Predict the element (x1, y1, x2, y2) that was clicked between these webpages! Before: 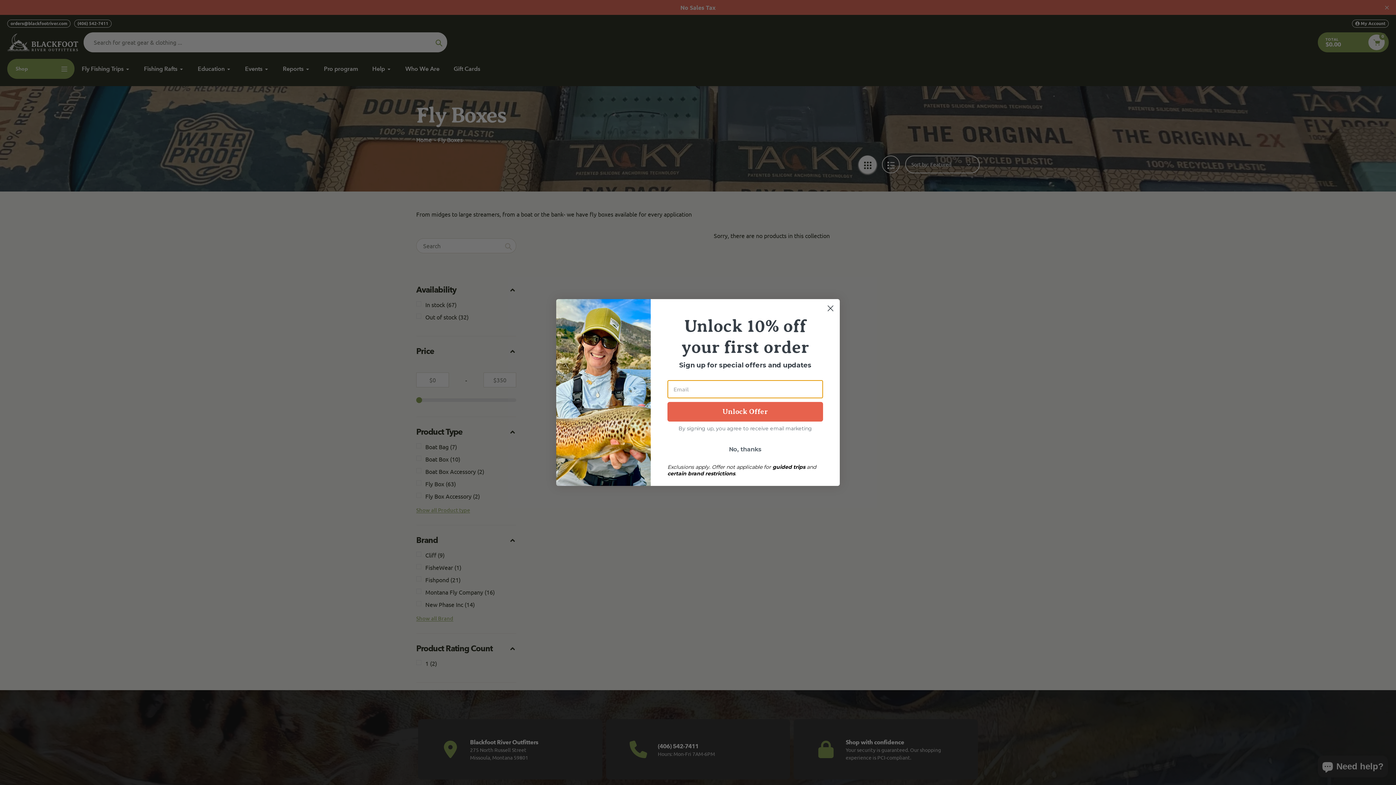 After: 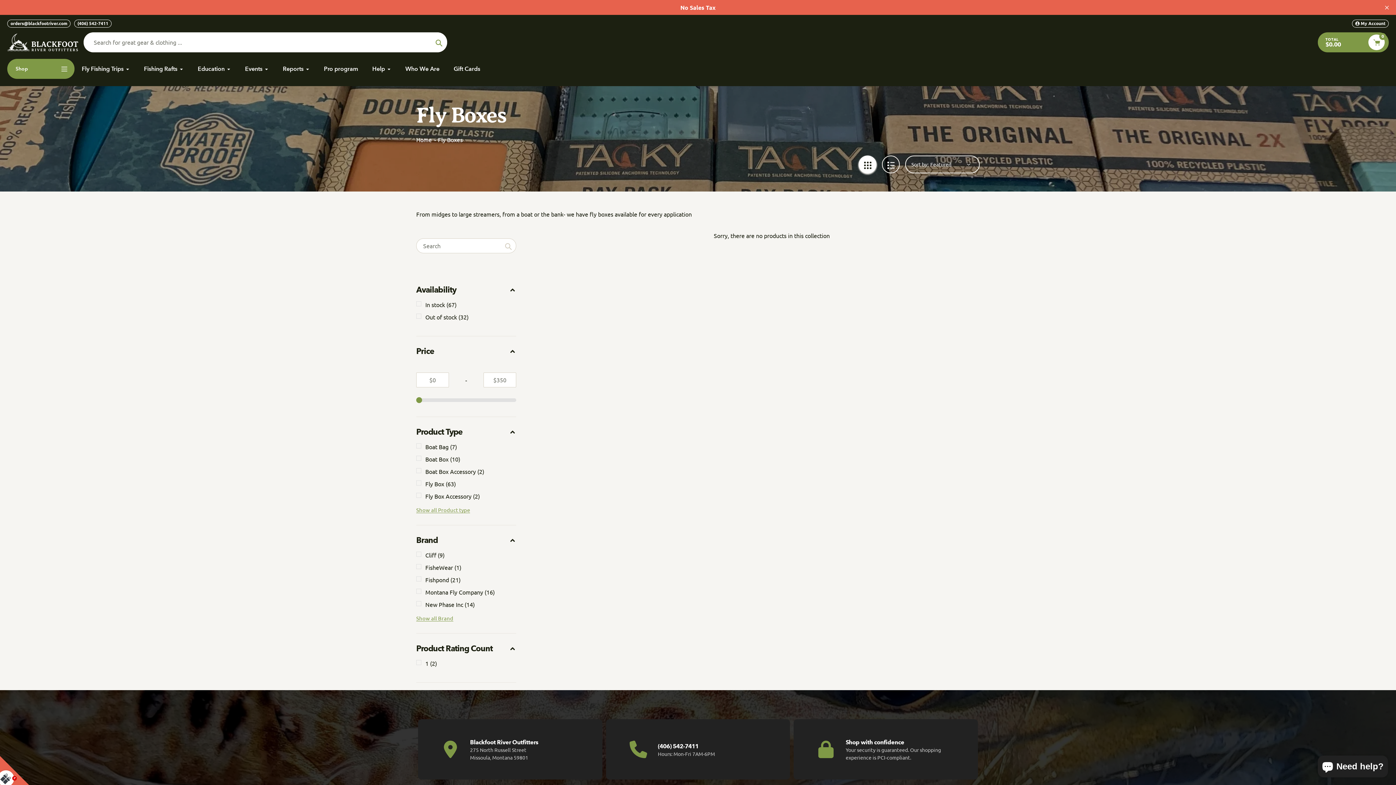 Action: bbox: (667, 442, 823, 456) label: No, thanks